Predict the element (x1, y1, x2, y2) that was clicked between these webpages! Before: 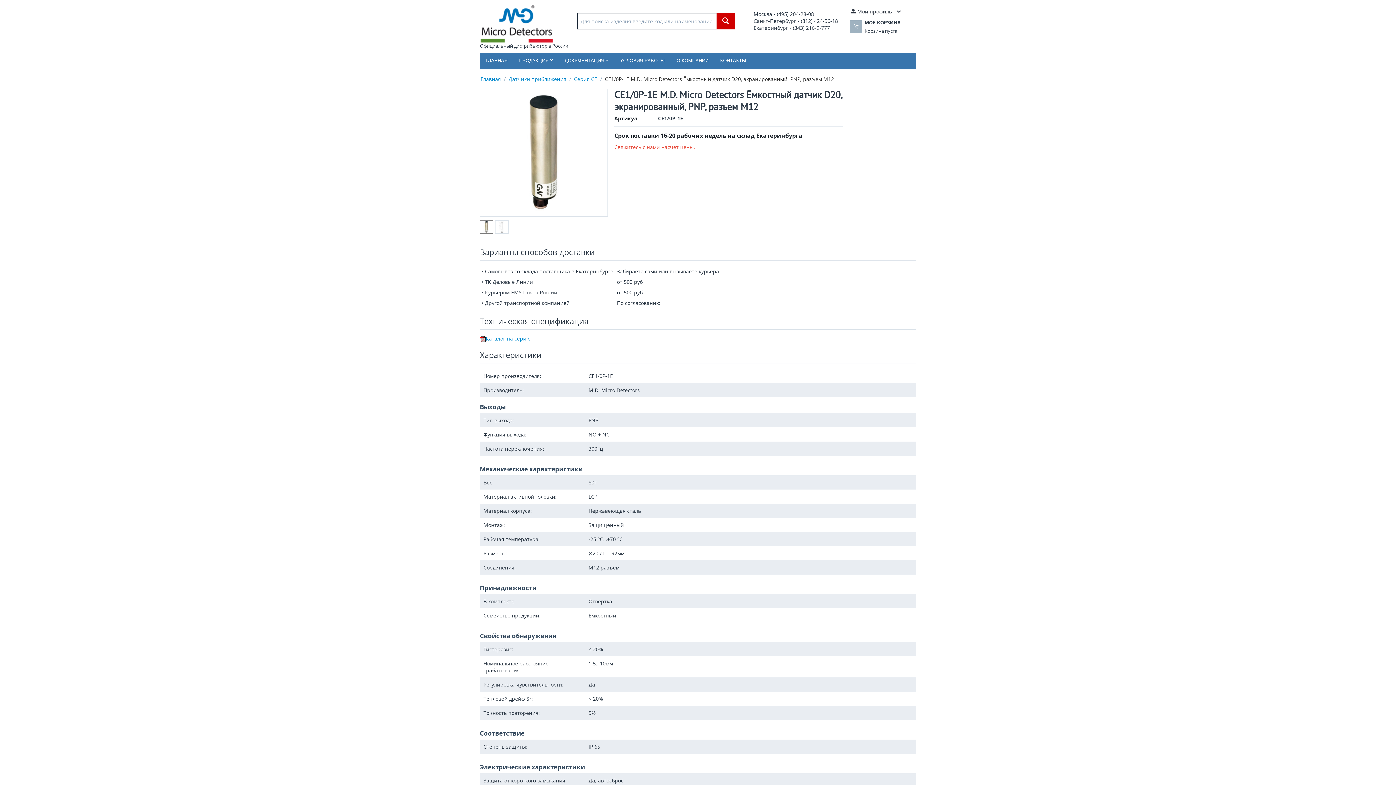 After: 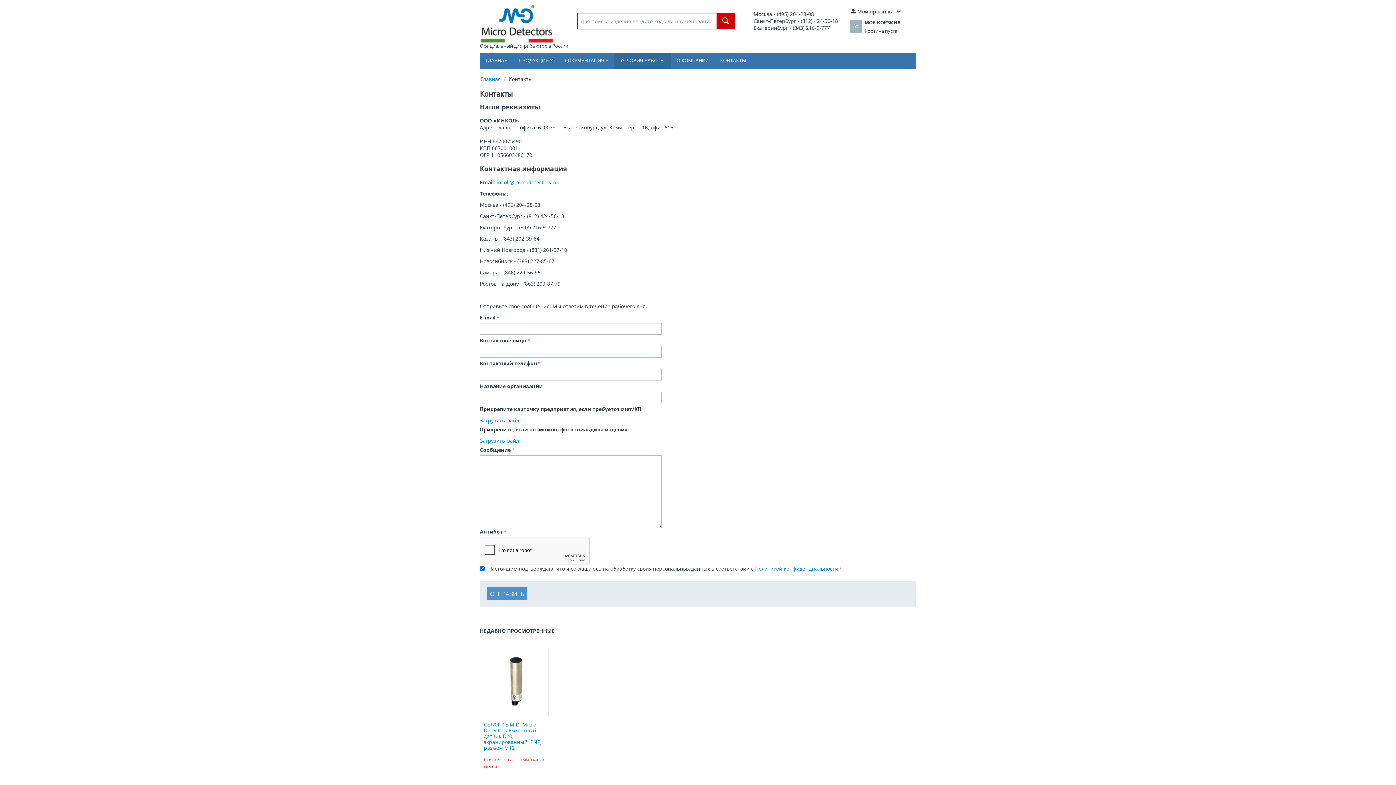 Action: bbox: (714, 52, 752, 69) label: КОНТАКТЫ